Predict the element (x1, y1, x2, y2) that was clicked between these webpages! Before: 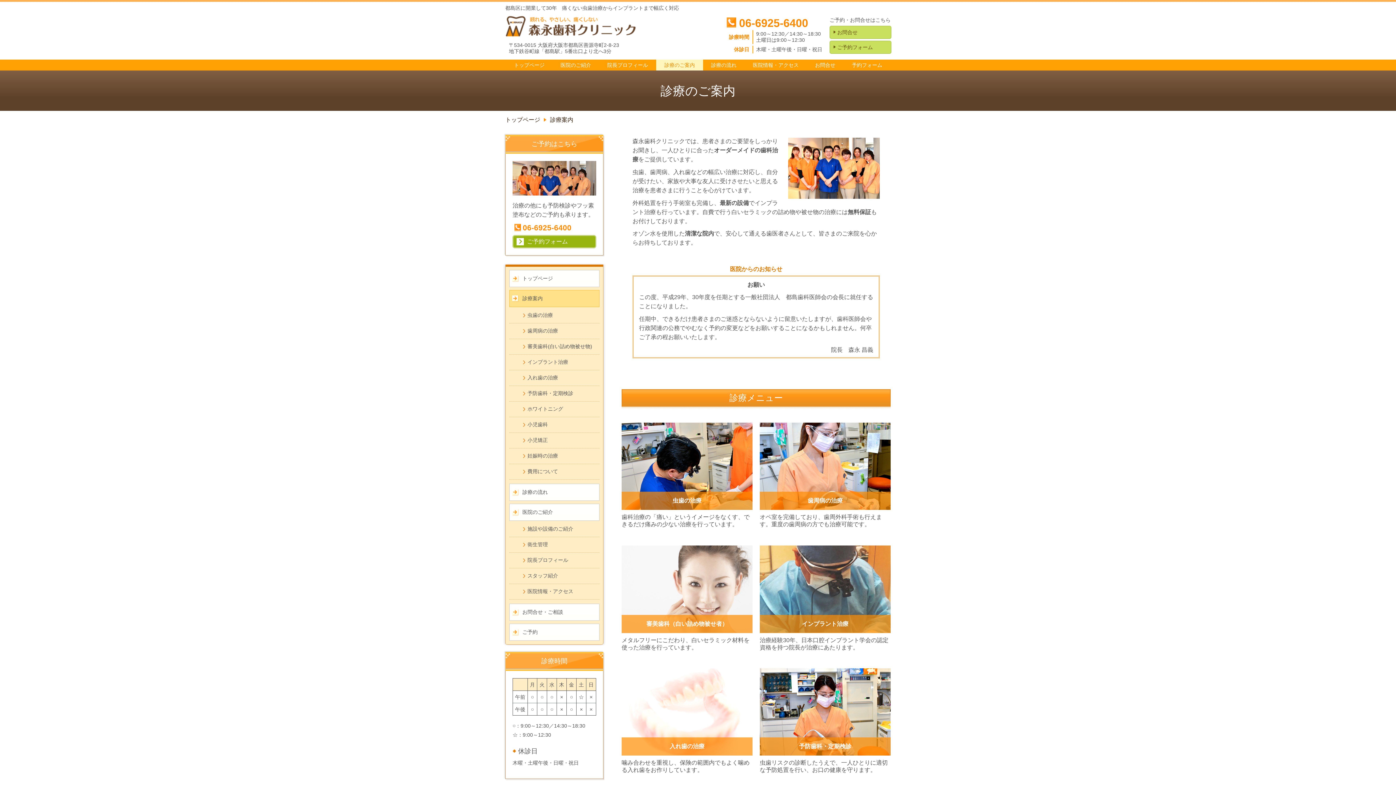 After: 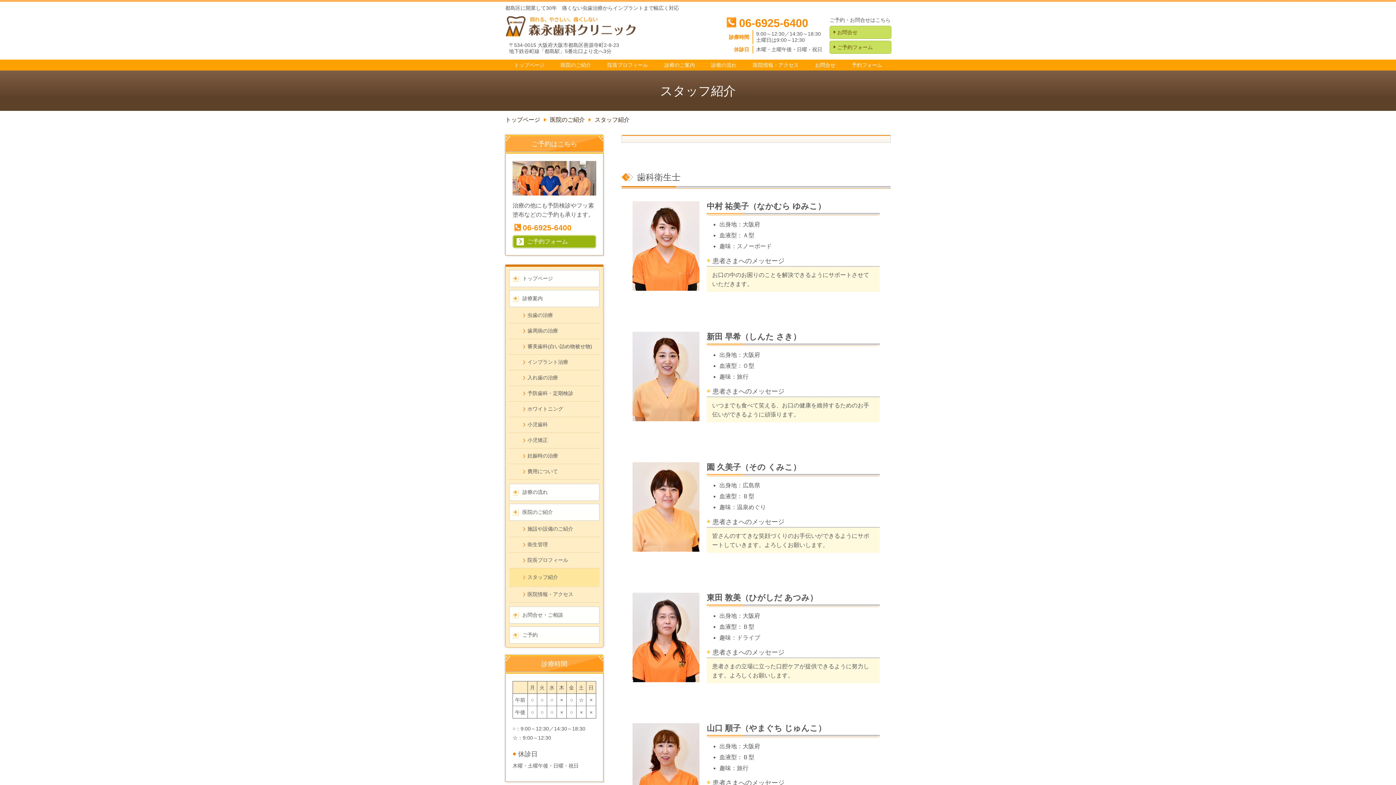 Action: bbox: (509, 568, 599, 583) label: スタッフ紹介